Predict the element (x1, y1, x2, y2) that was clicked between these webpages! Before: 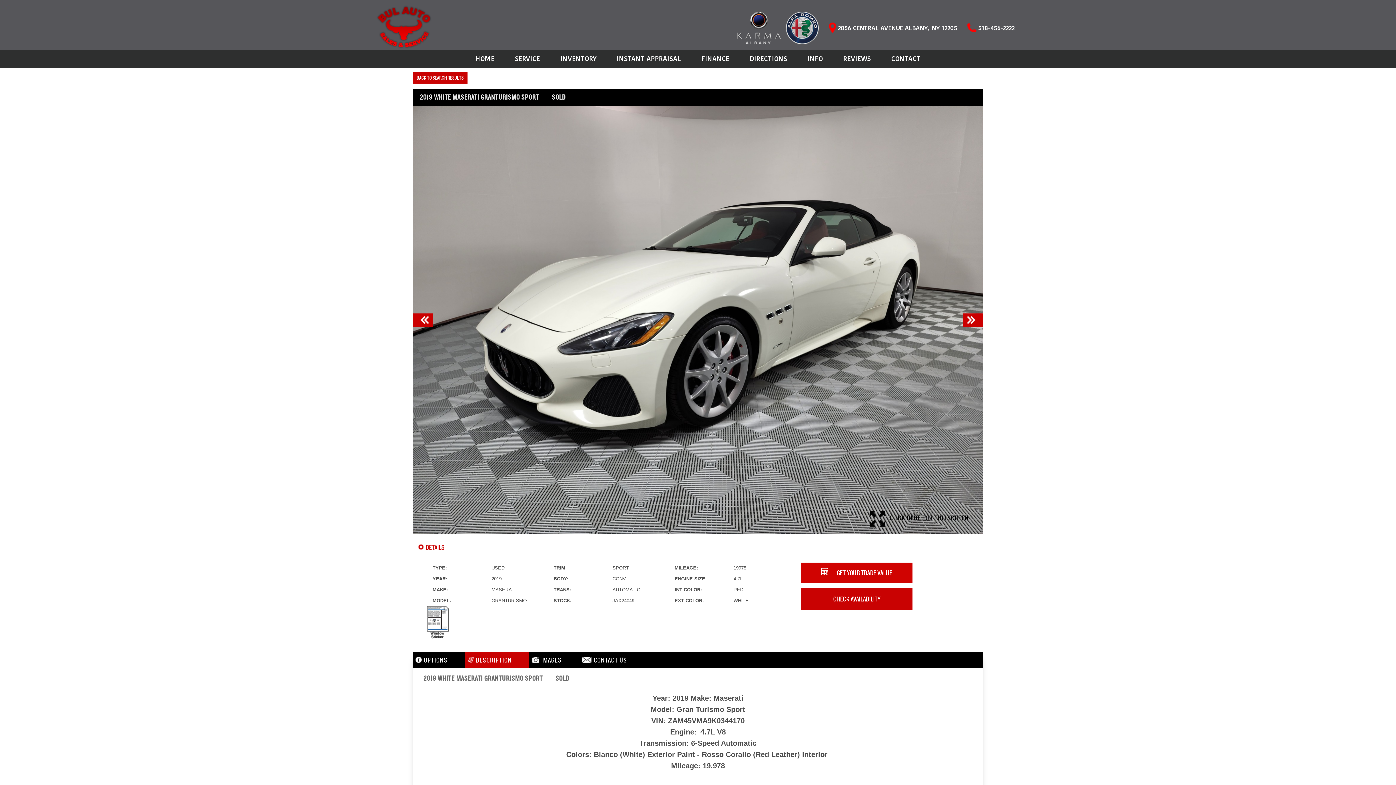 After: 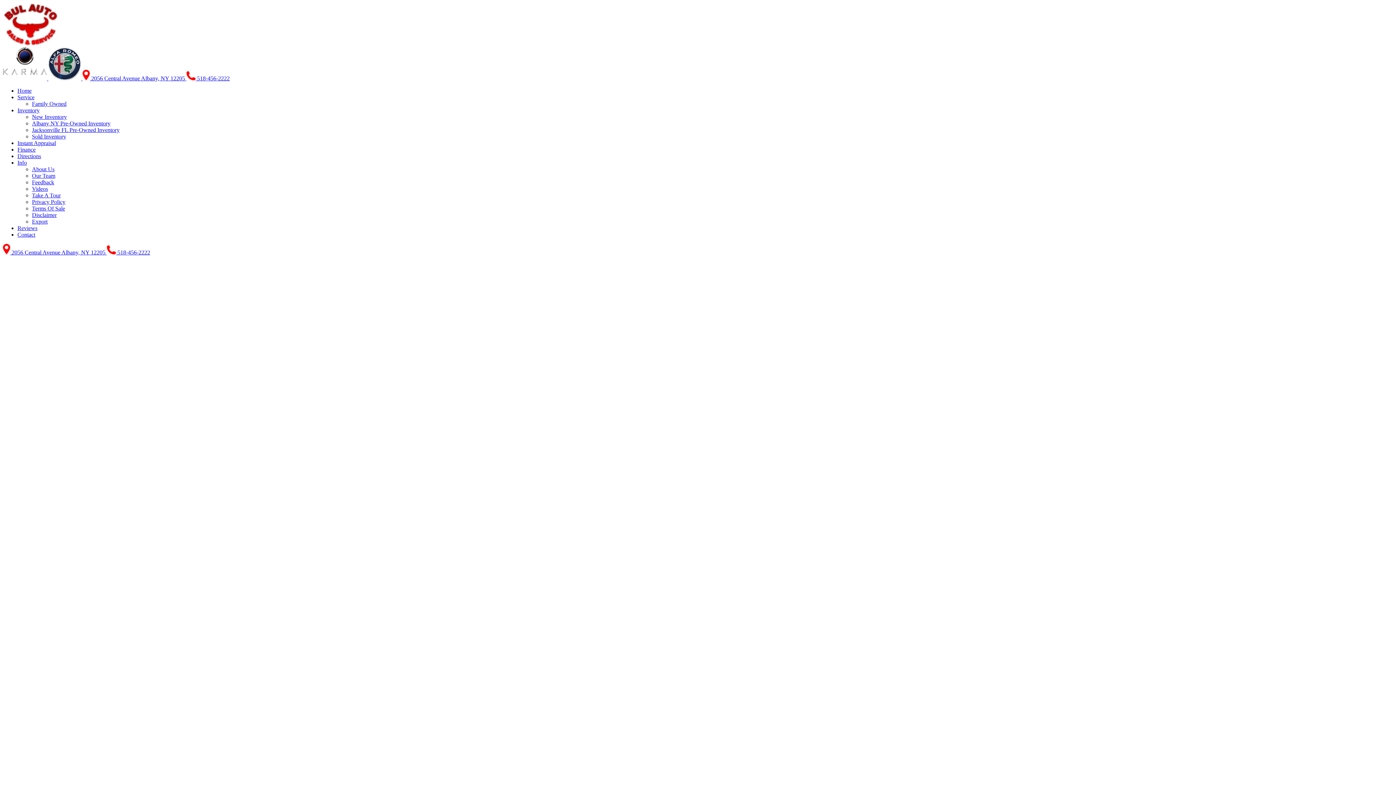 Action: bbox: (376, 0, 431, 50)